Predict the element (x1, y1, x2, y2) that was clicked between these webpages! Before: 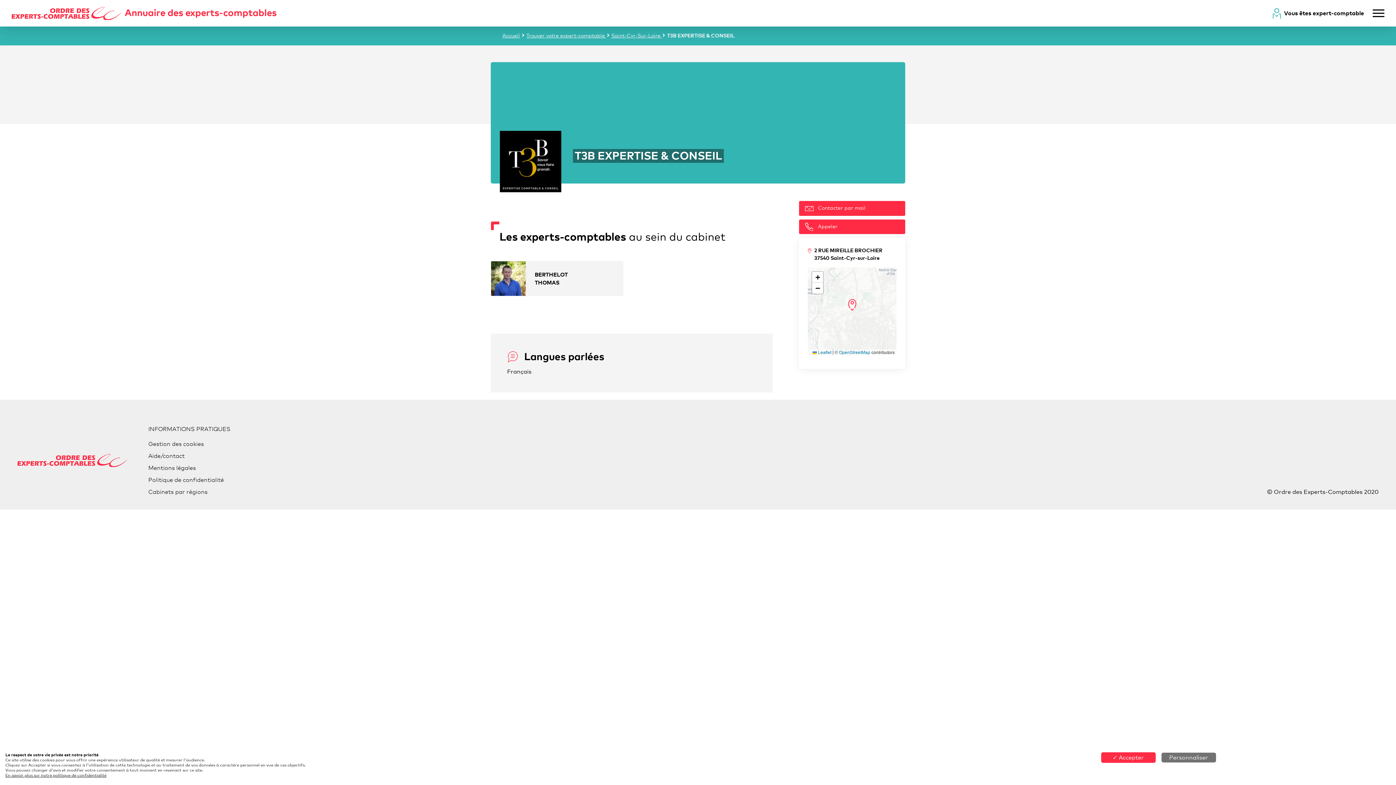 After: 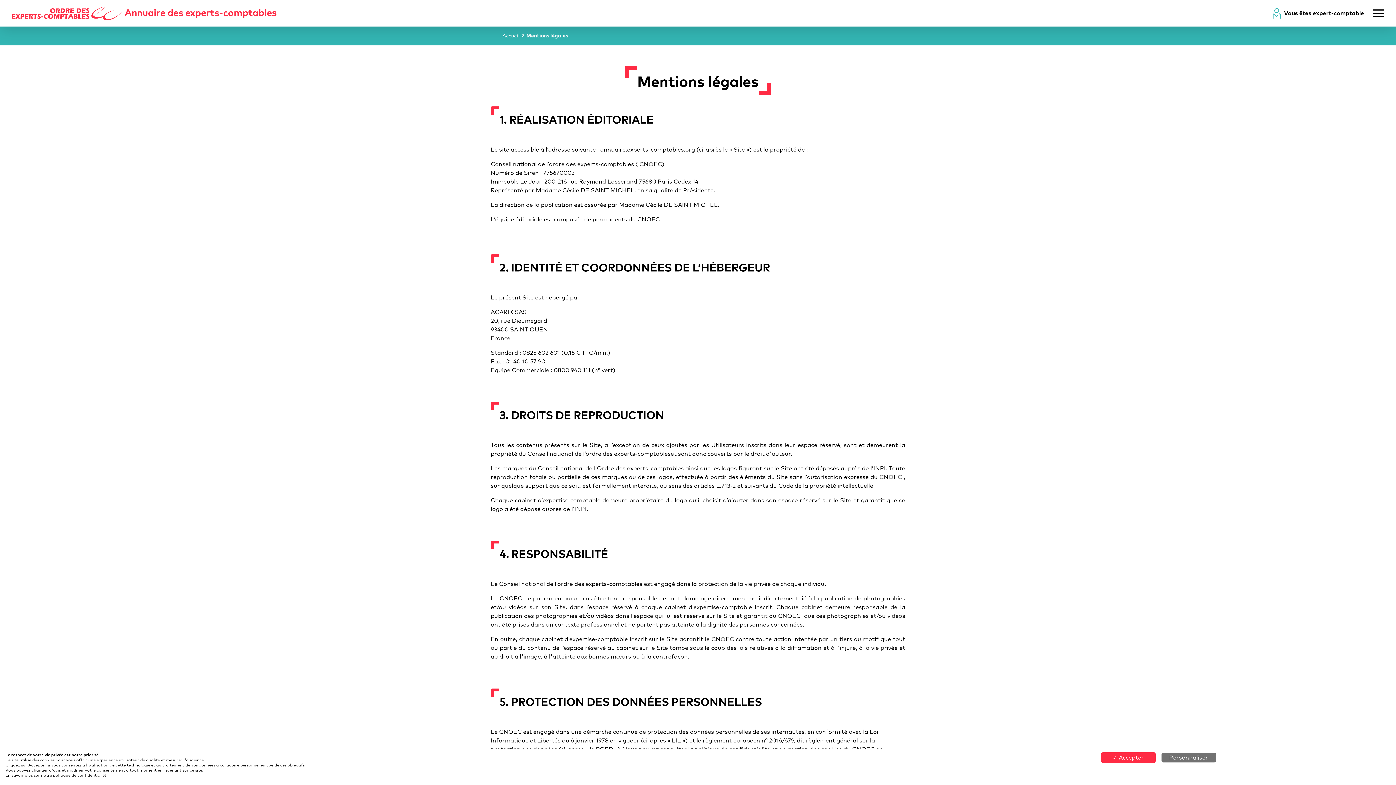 Action: bbox: (5, 773, 106, 778) label: En savoir plus sur notre politique de confidentialité